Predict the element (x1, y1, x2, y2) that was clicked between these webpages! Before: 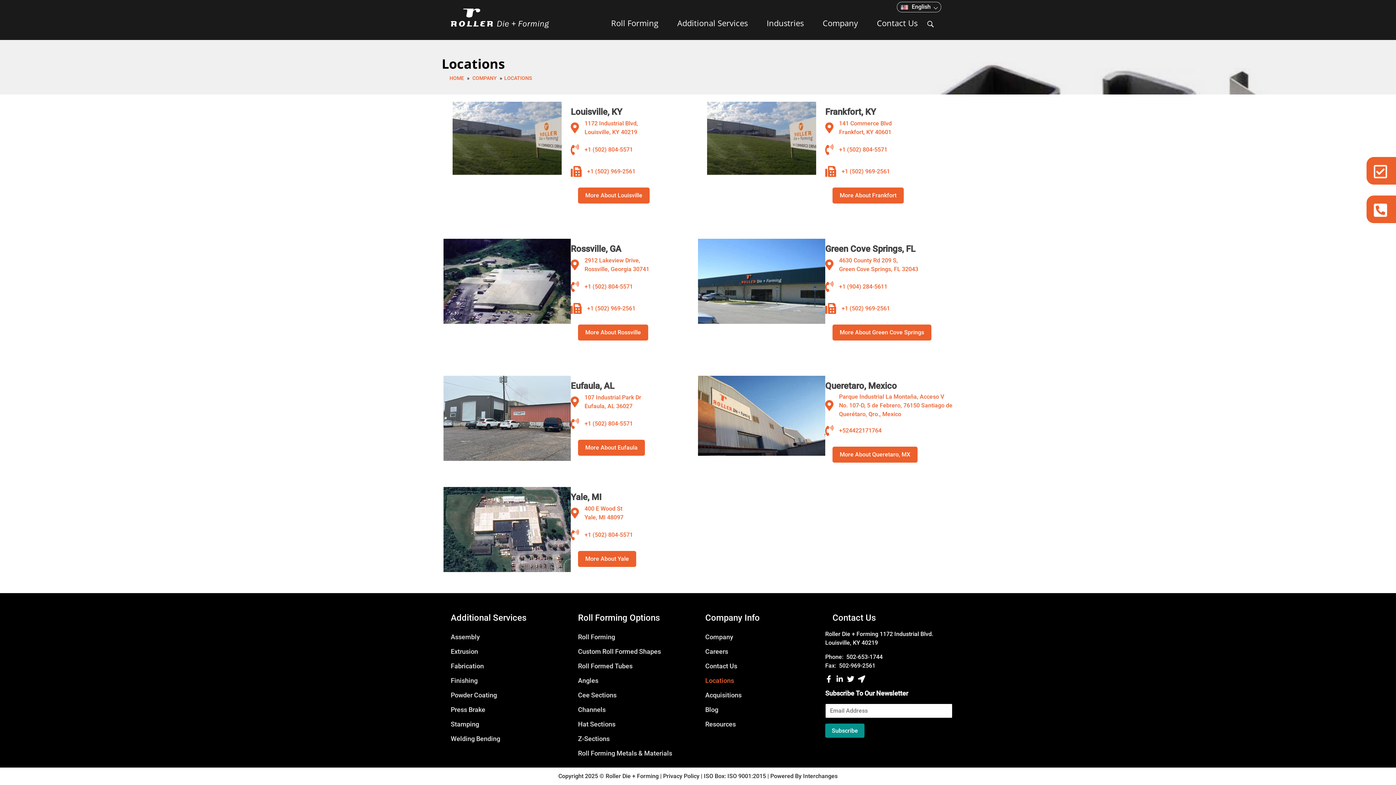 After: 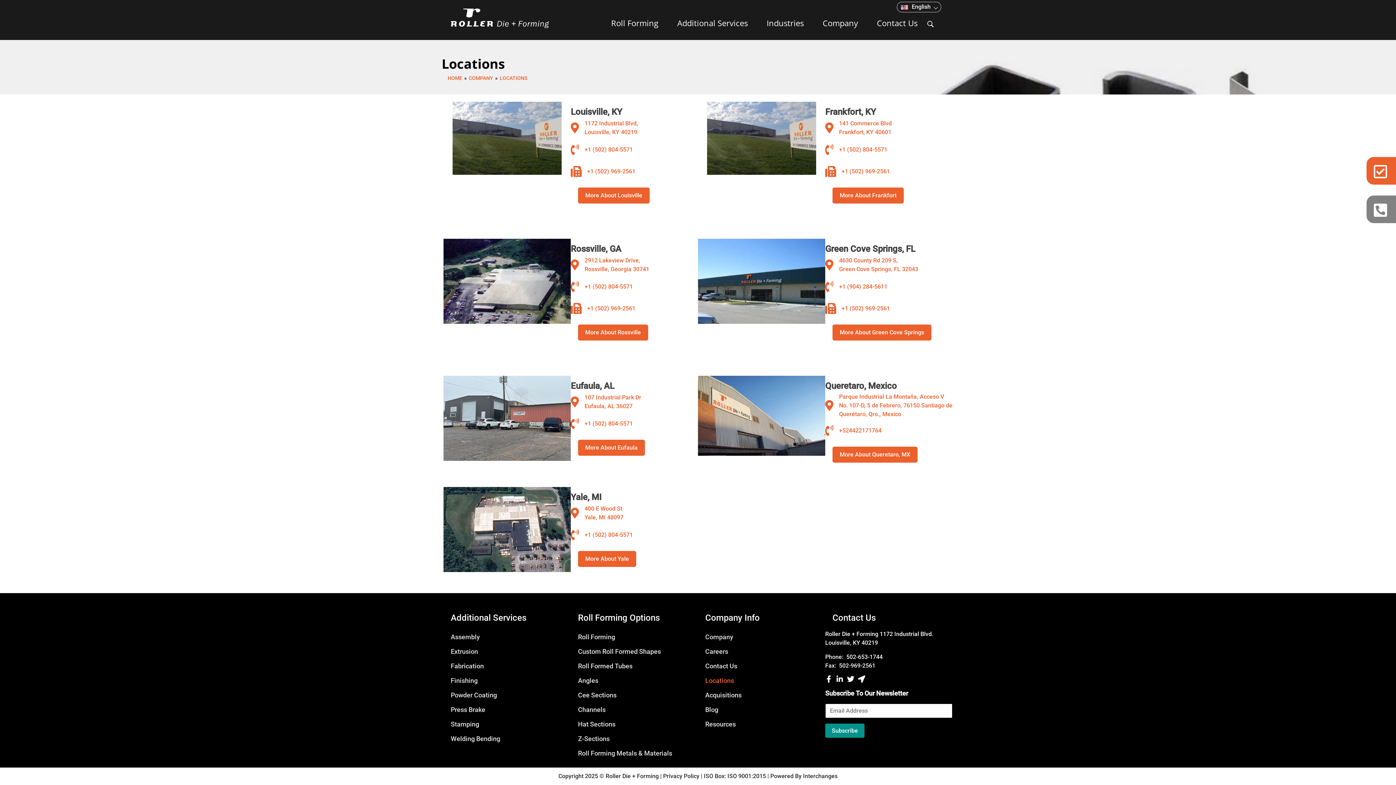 Action: bbox: (1366, 195, 1396, 223)